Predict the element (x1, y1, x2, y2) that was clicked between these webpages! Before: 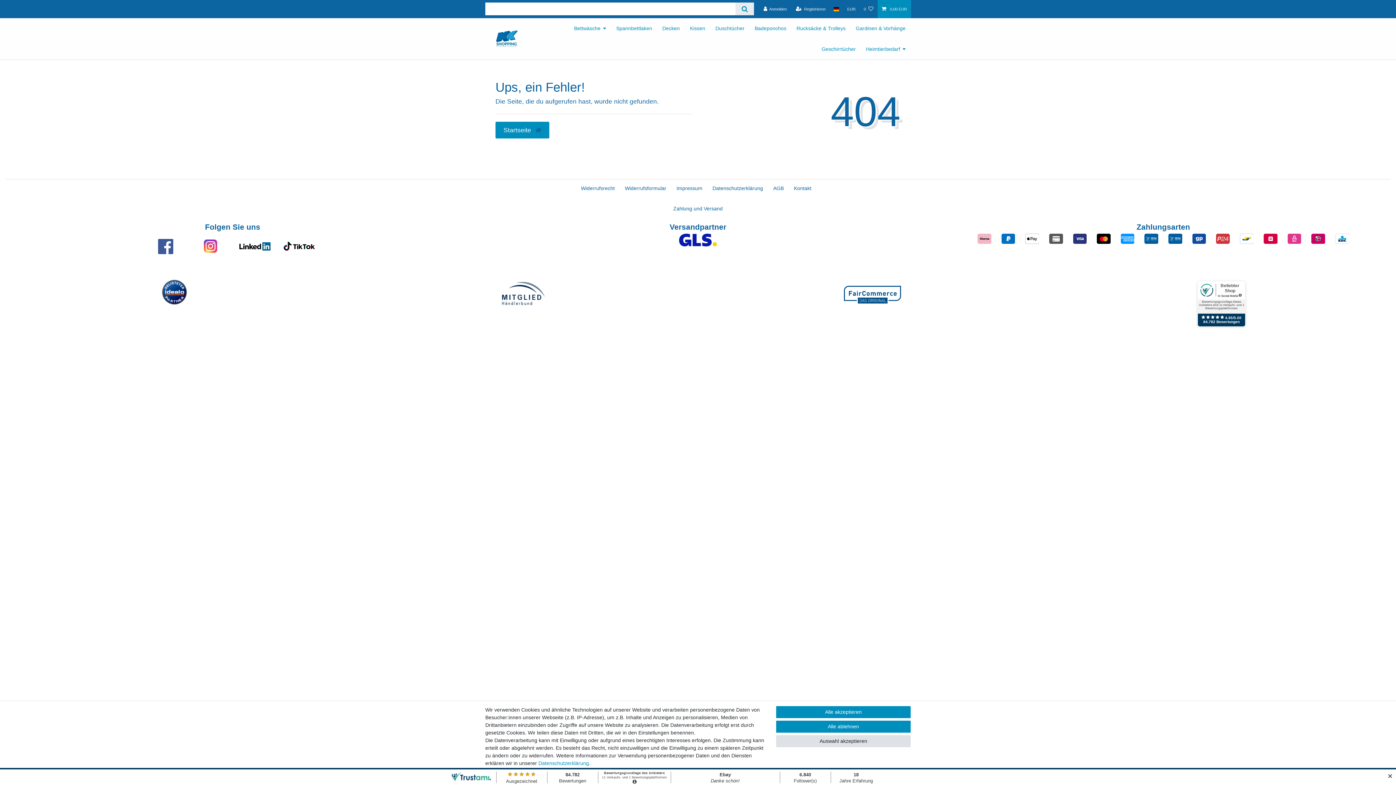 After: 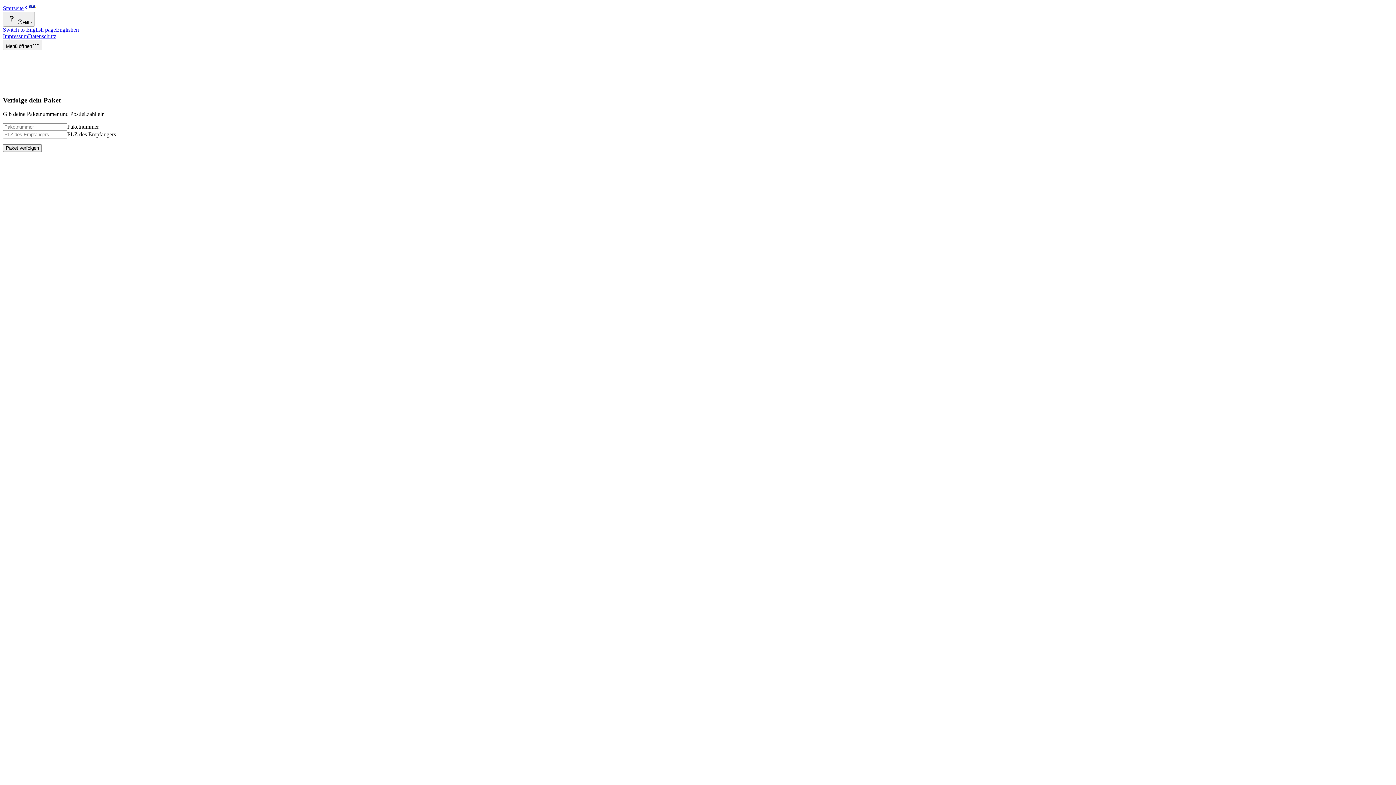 Action: bbox: (679, 236, 716, 242)